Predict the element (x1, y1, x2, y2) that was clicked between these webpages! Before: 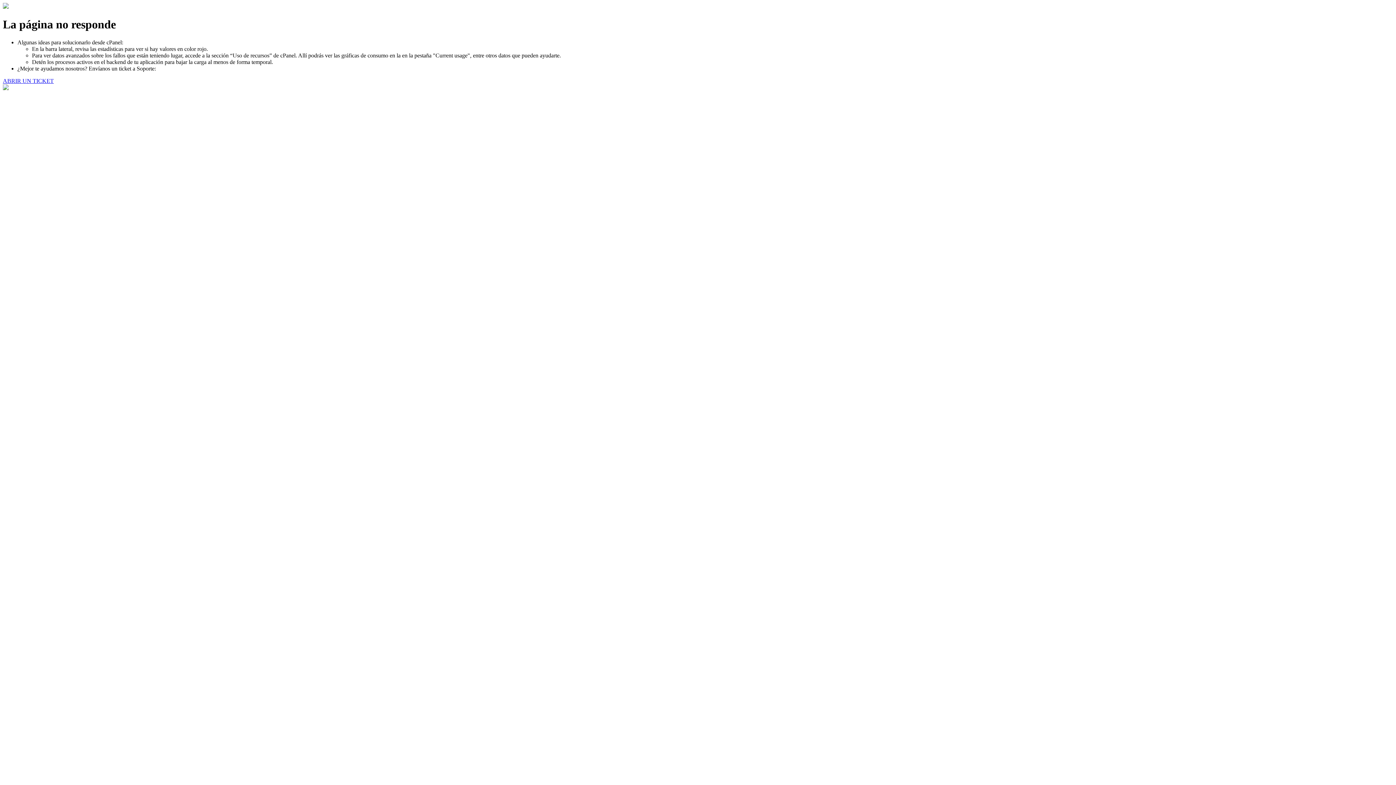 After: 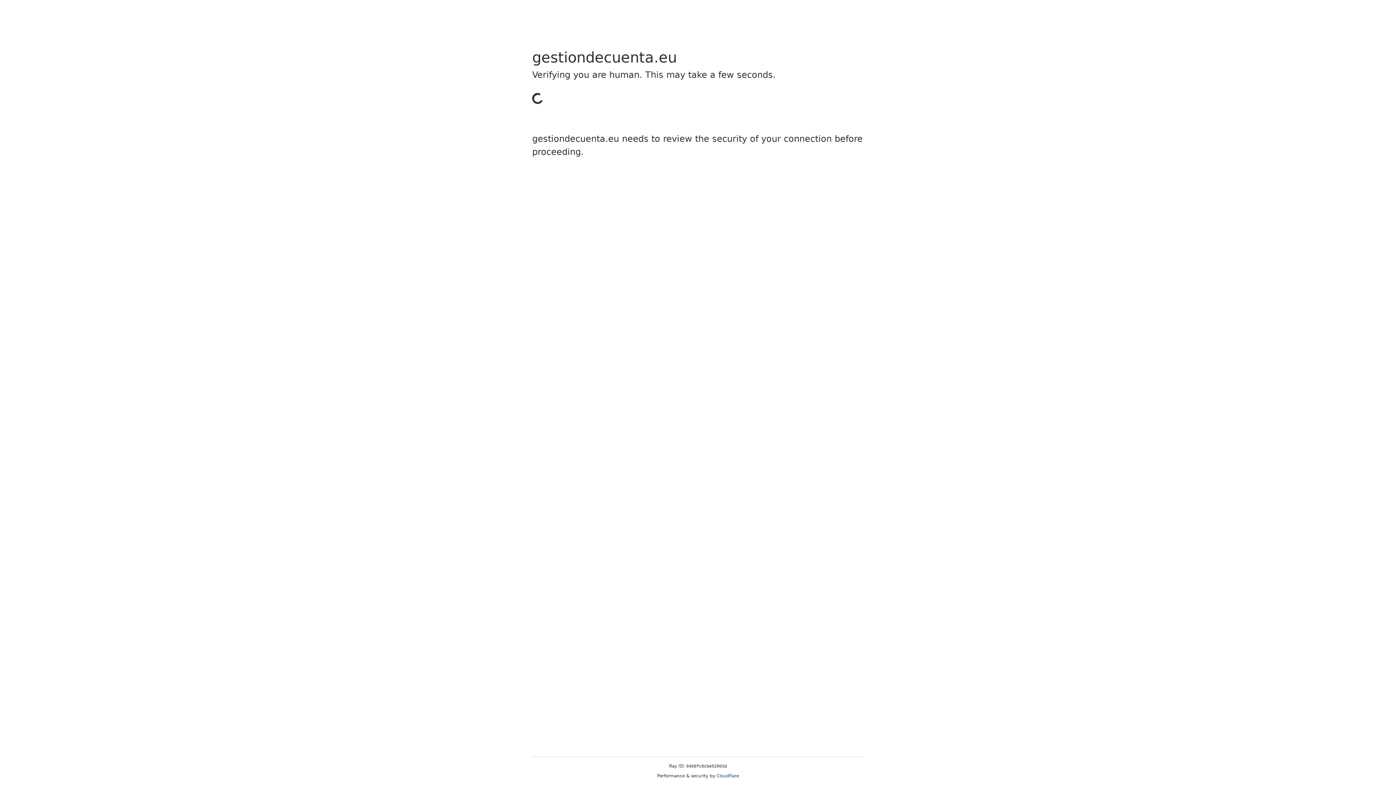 Action: bbox: (2, 77, 53, 83) label: ABRIR UN TICKET